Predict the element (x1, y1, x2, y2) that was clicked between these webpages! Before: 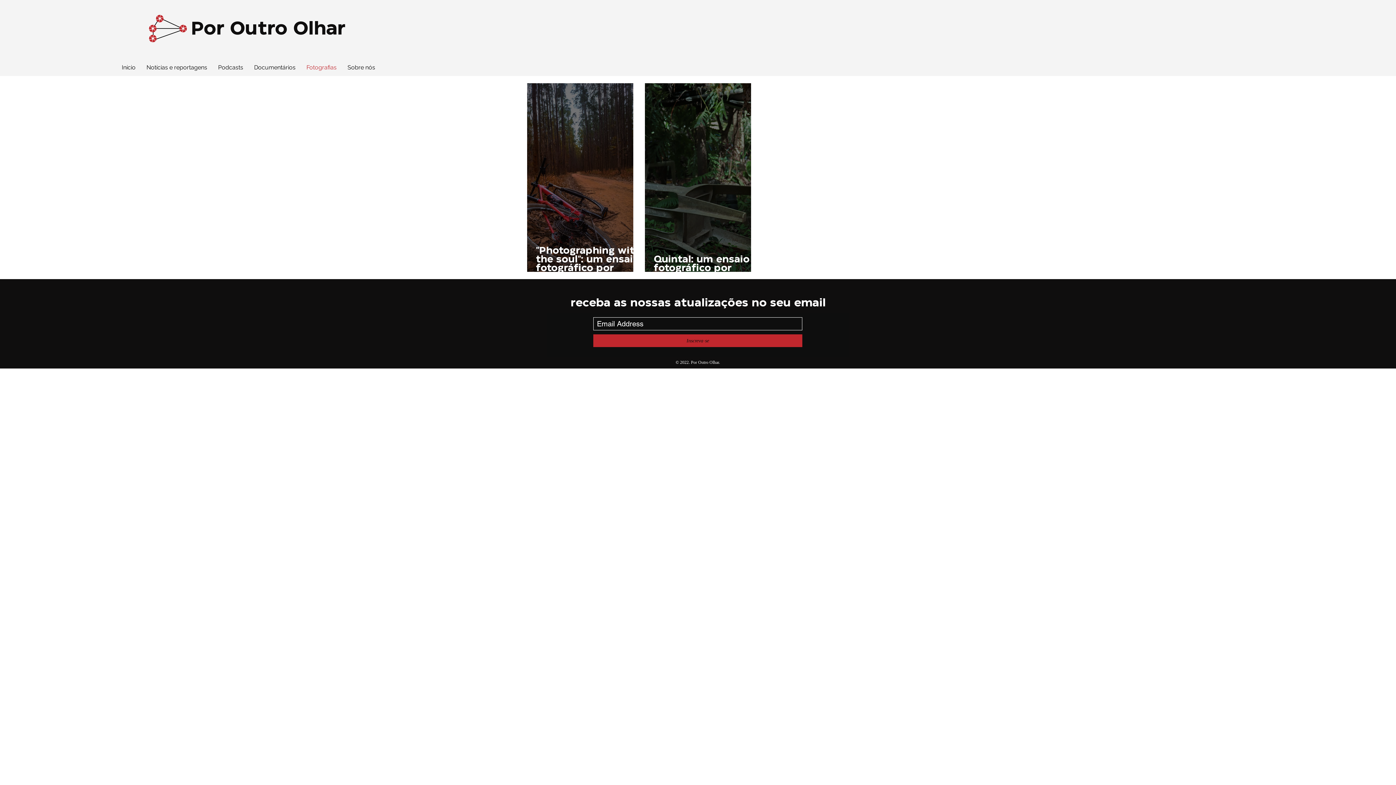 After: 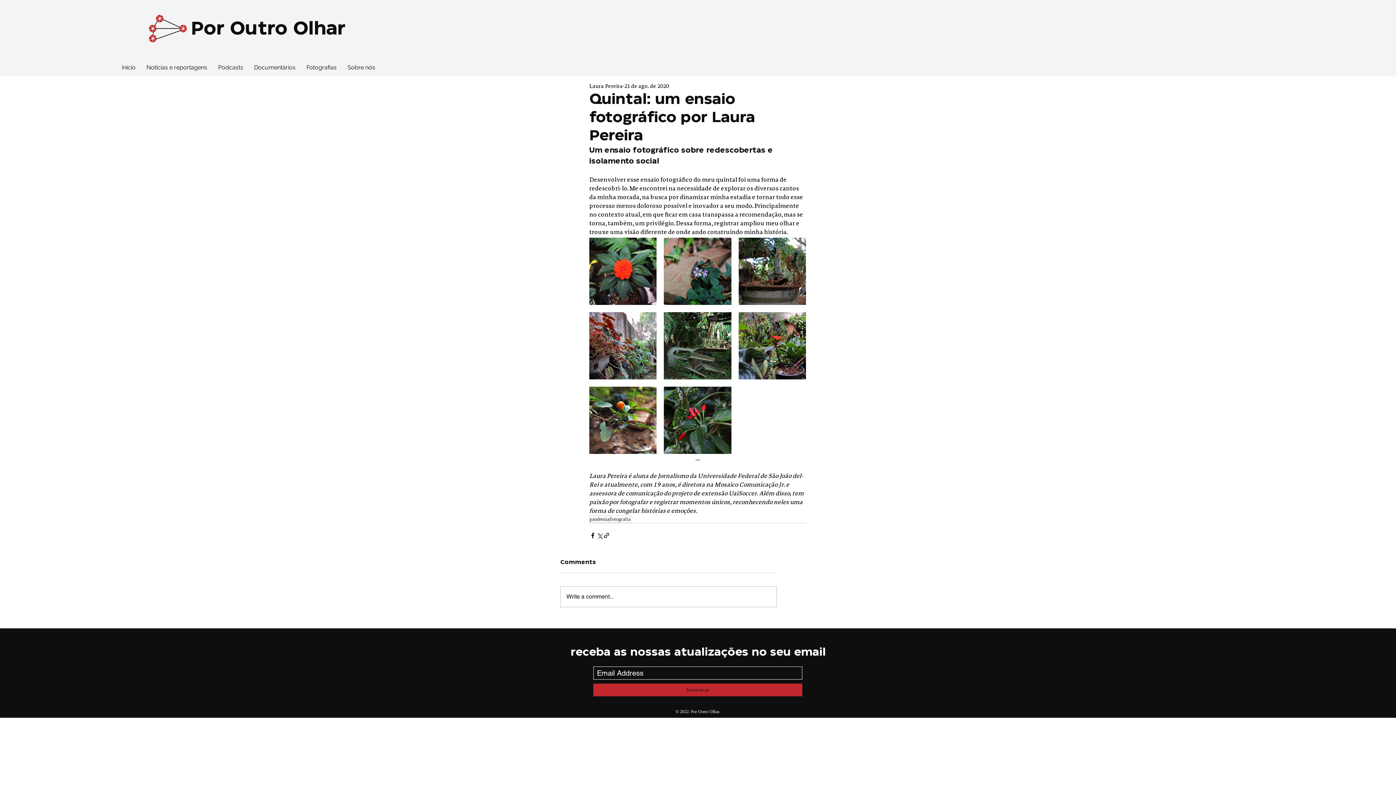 Action: label: Quintal: um ensaio fotográfico por Laura Pereira bbox: (653, 255, 760, 281)